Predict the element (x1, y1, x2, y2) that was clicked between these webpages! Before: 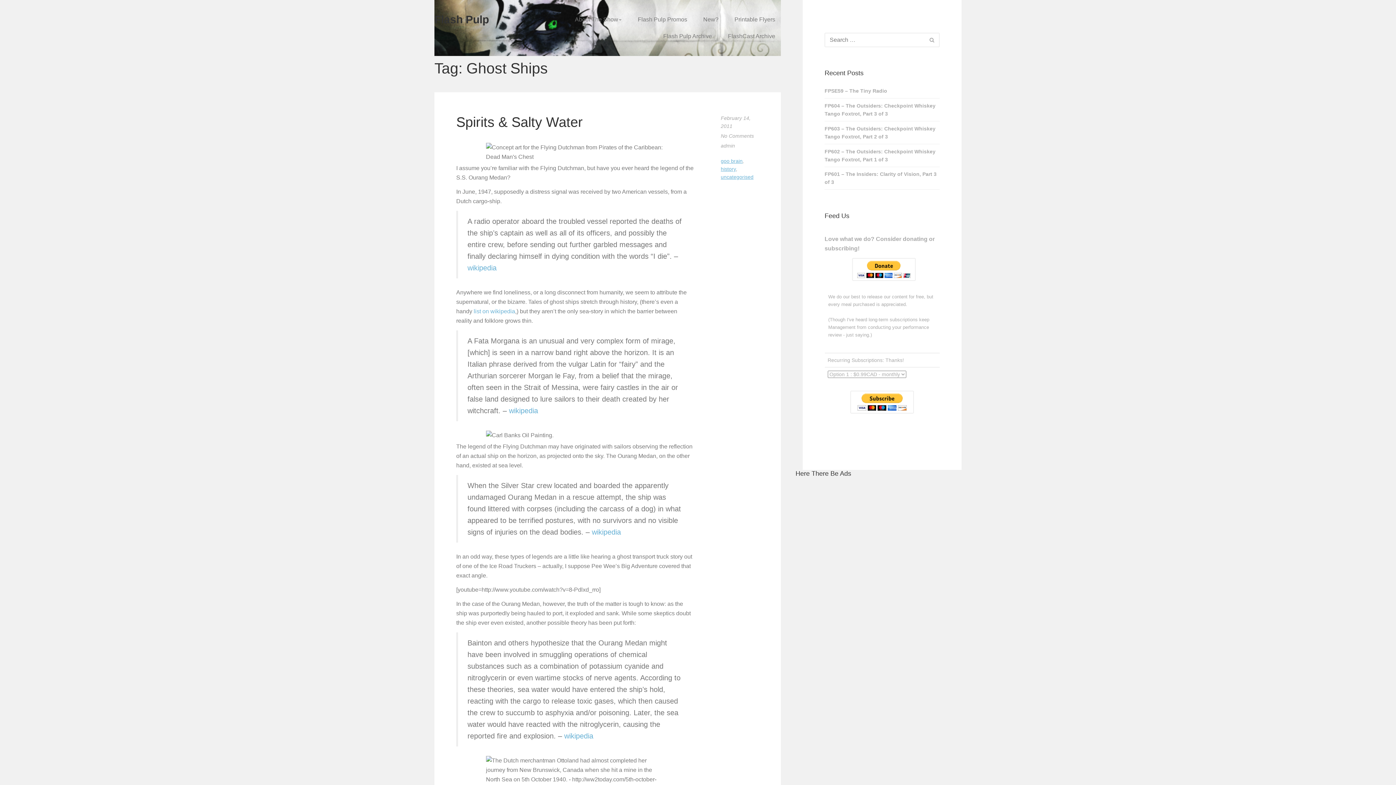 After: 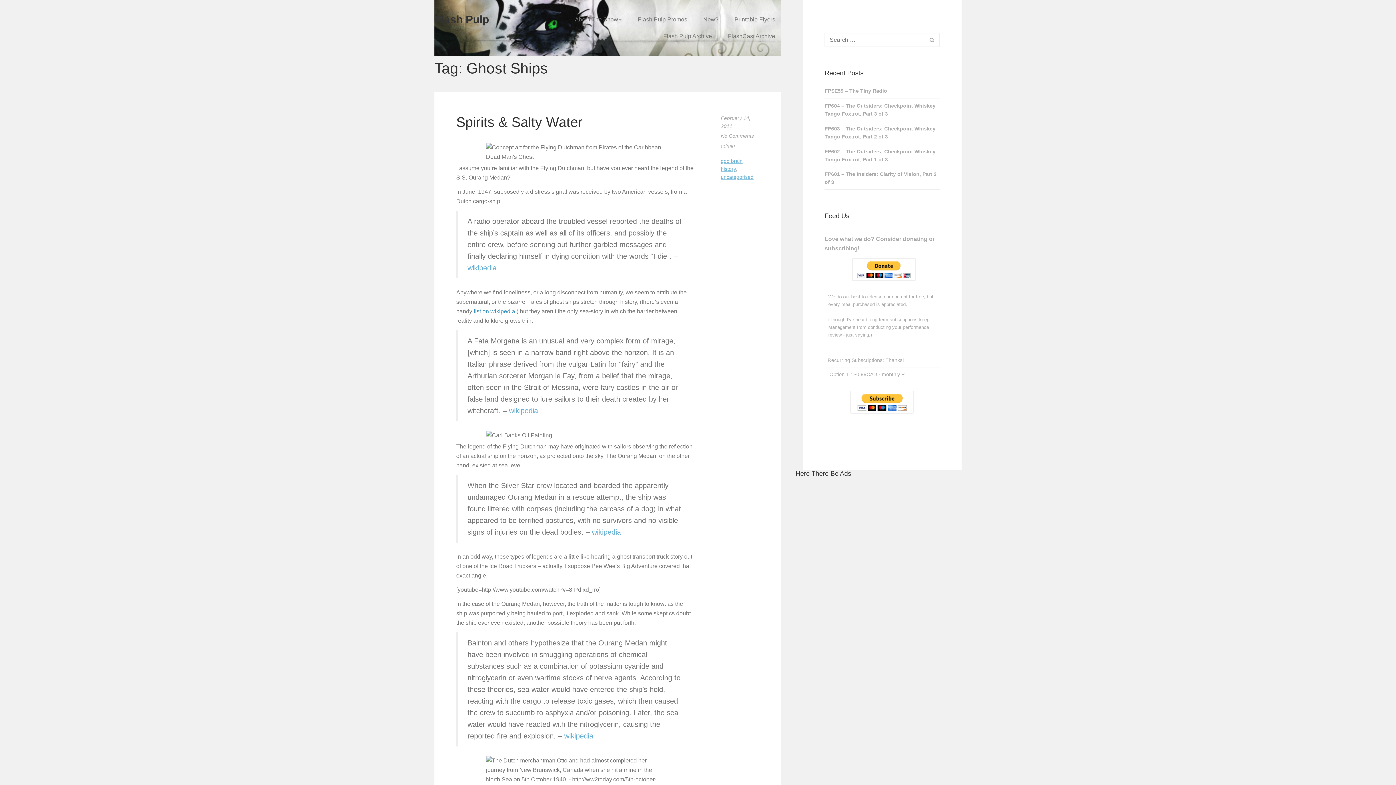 Action: label: list on wikipedia bbox: (473, 308, 515, 314)